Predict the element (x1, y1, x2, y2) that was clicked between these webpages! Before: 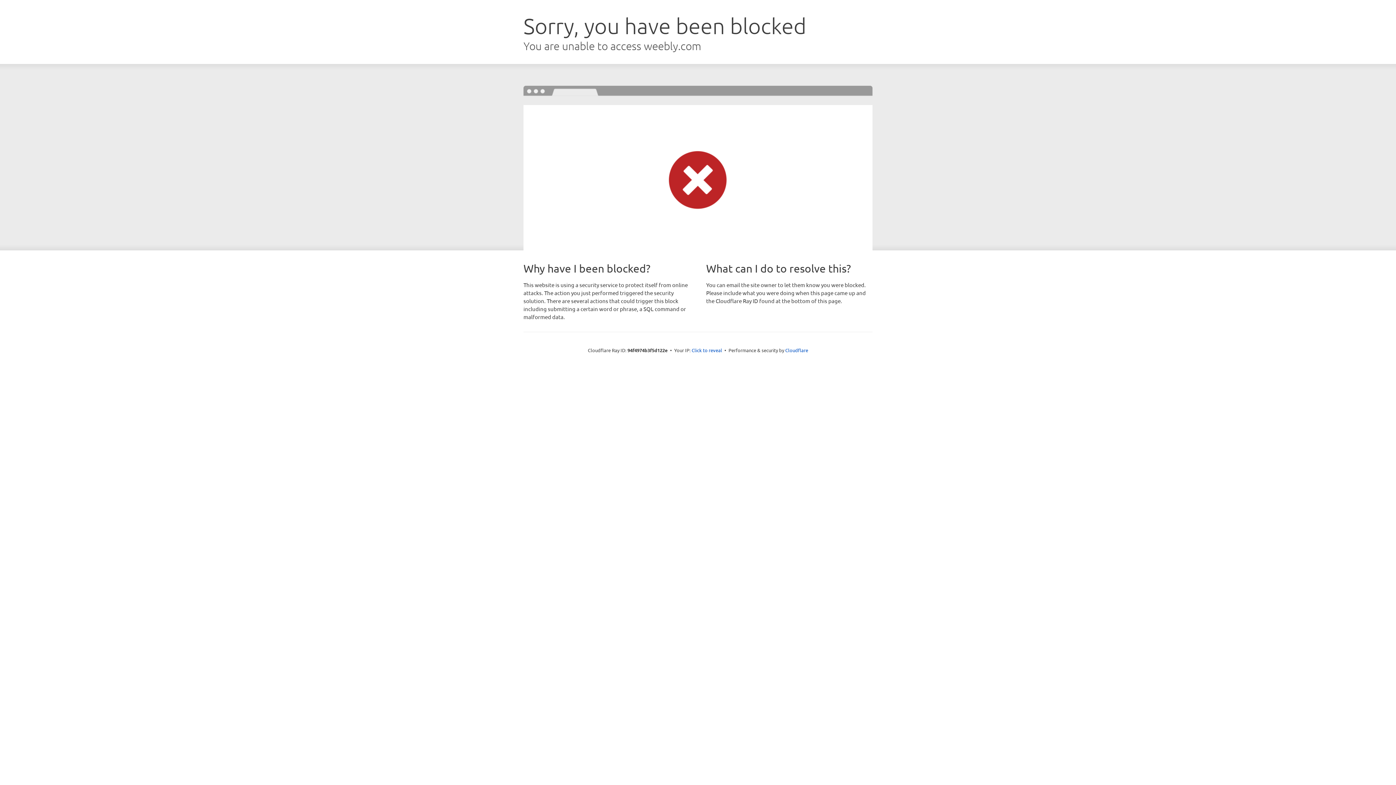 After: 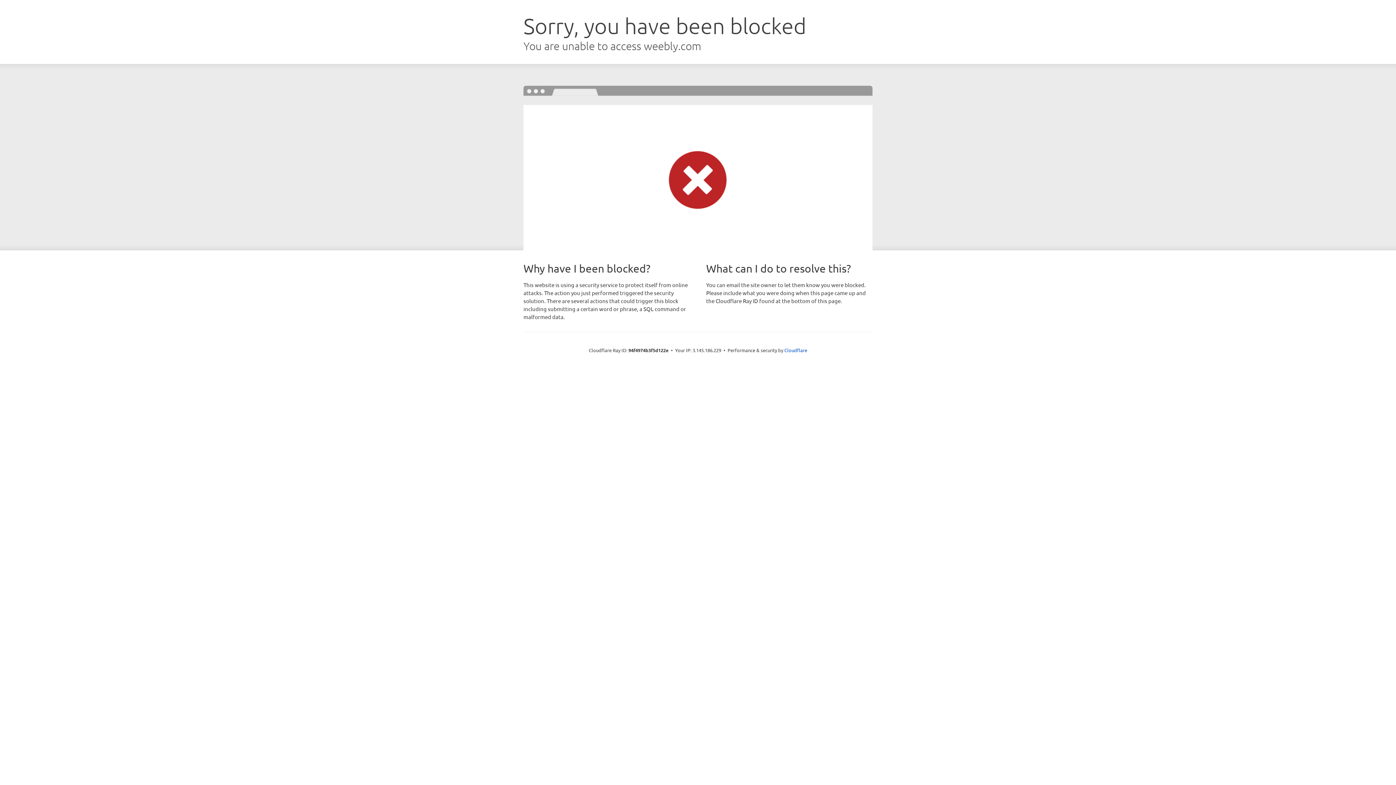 Action: bbox: (691, 346, 722, 353) label: Click to reveal